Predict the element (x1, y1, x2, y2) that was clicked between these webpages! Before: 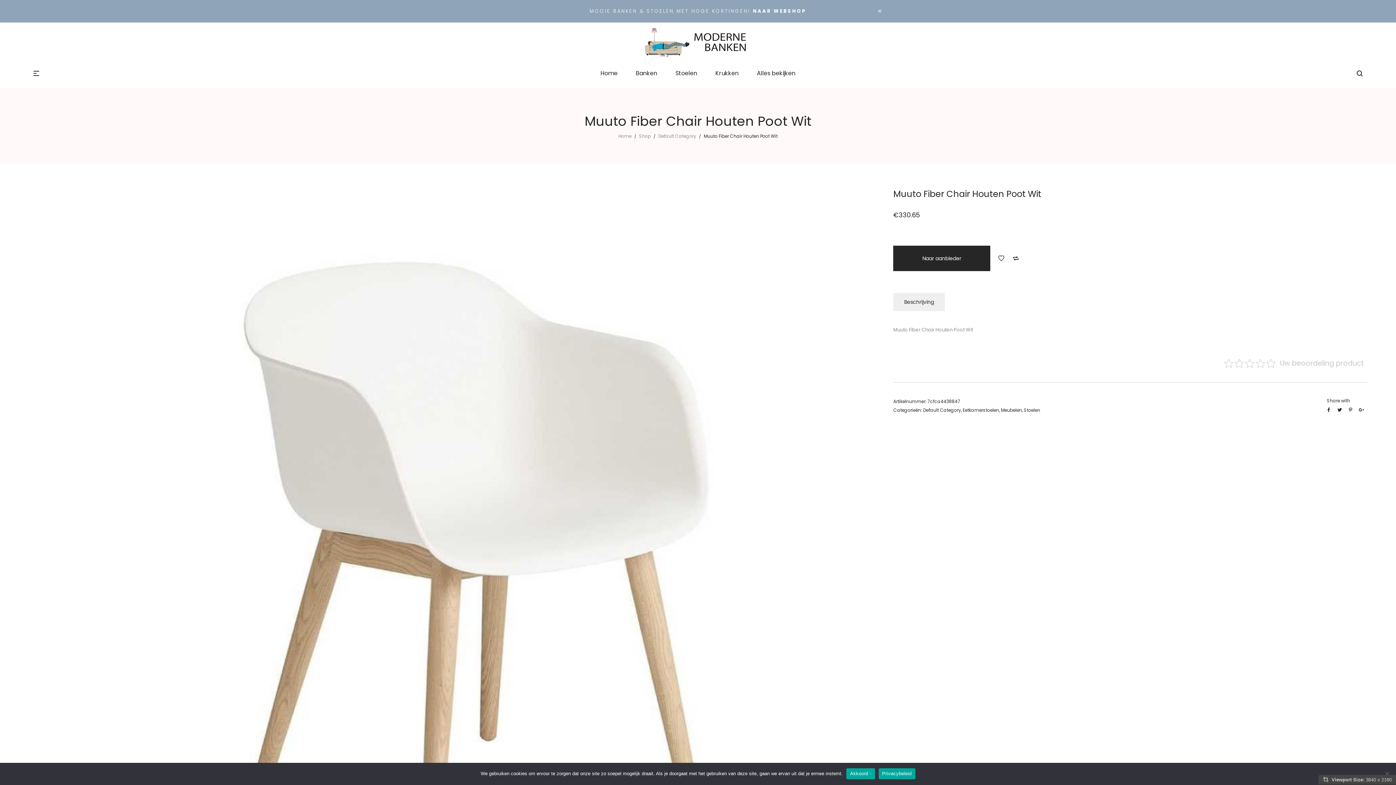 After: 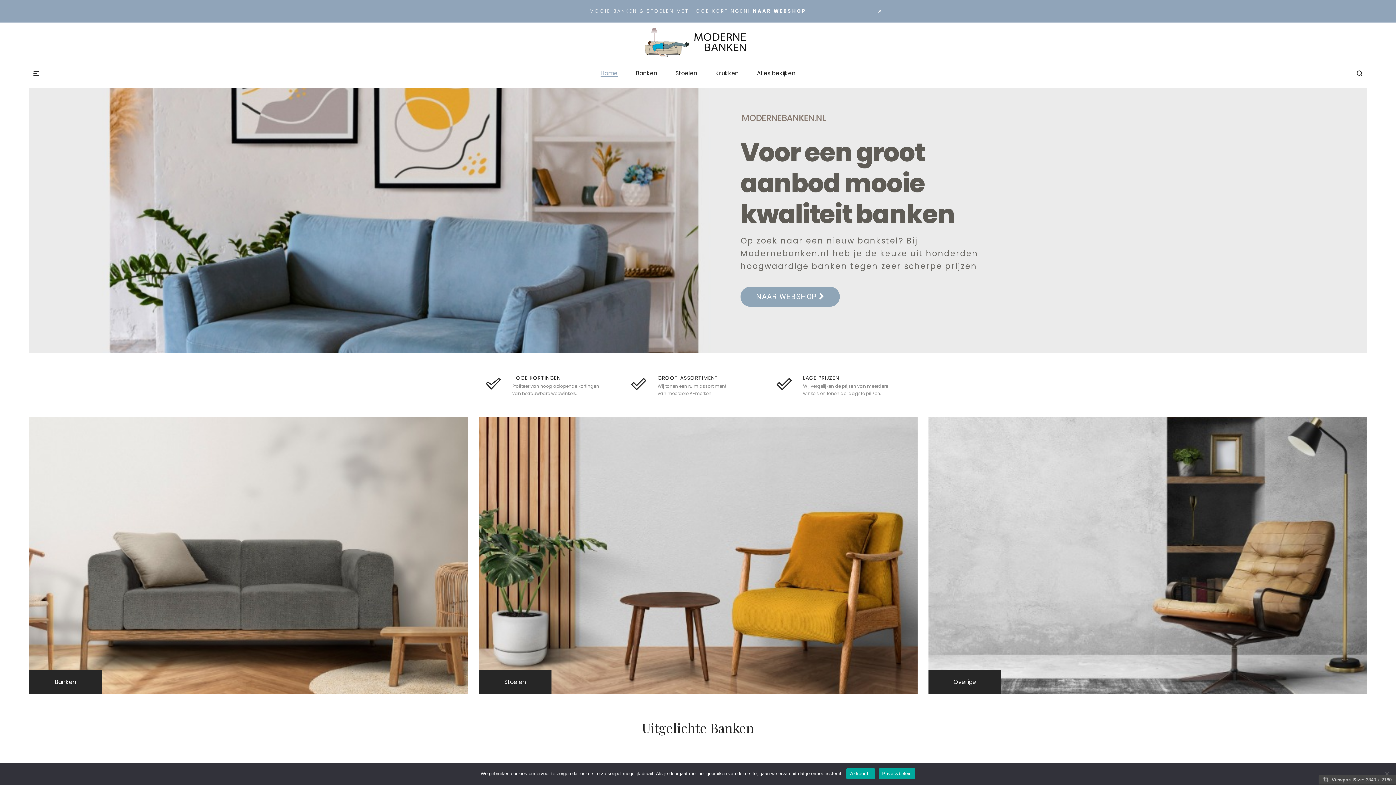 Action: label: Home bbox: (618, 133, 631, 139)